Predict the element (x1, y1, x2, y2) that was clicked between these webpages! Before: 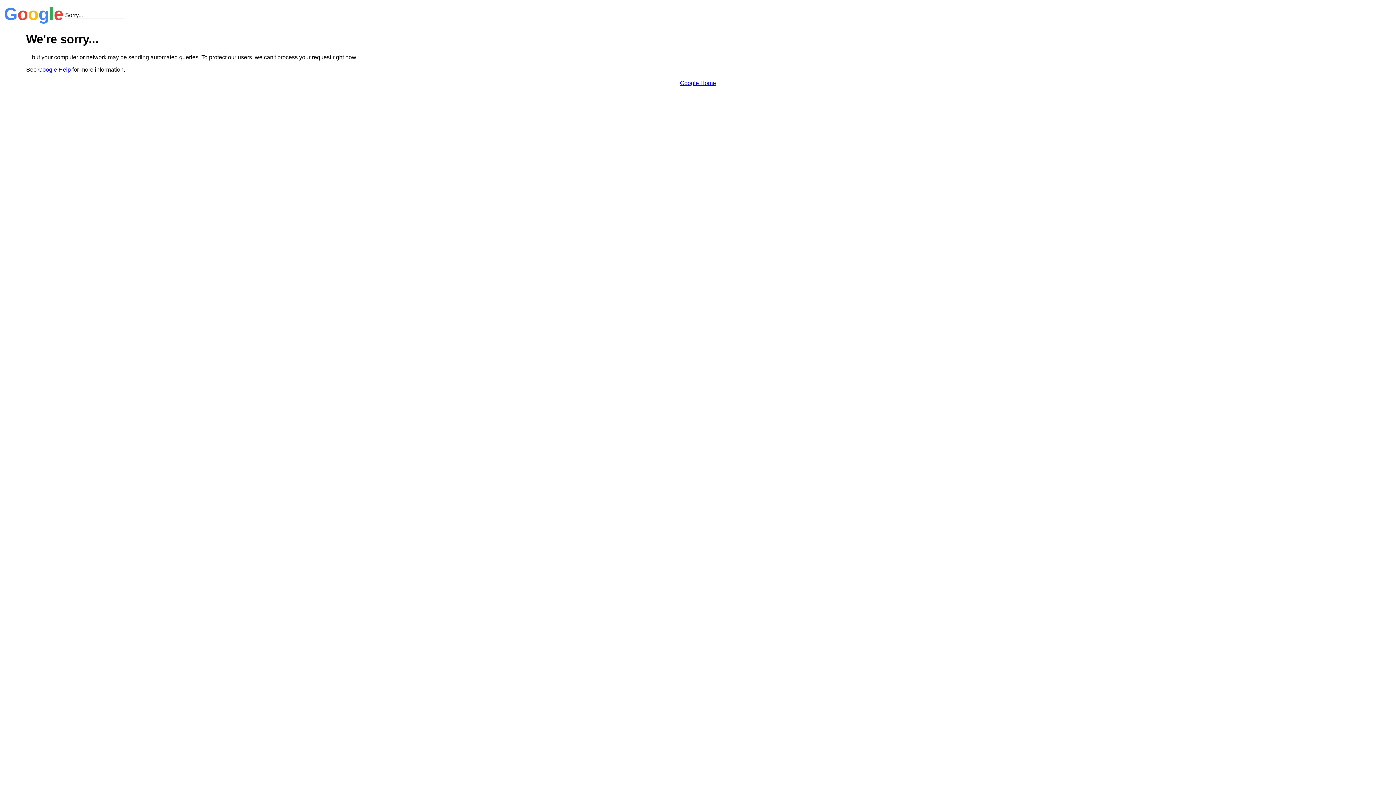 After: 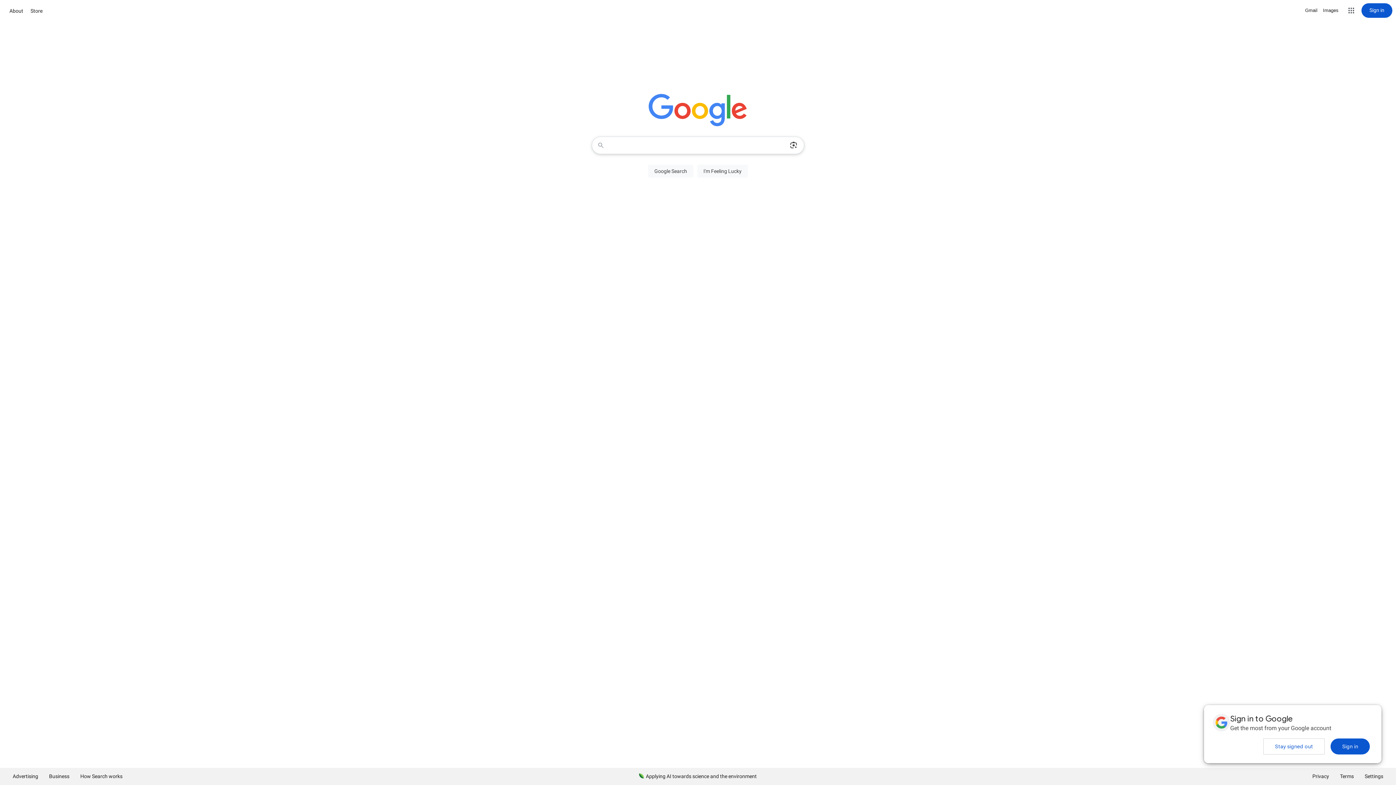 Action: bbox: (680, 79, 716, 86) label: Google Home